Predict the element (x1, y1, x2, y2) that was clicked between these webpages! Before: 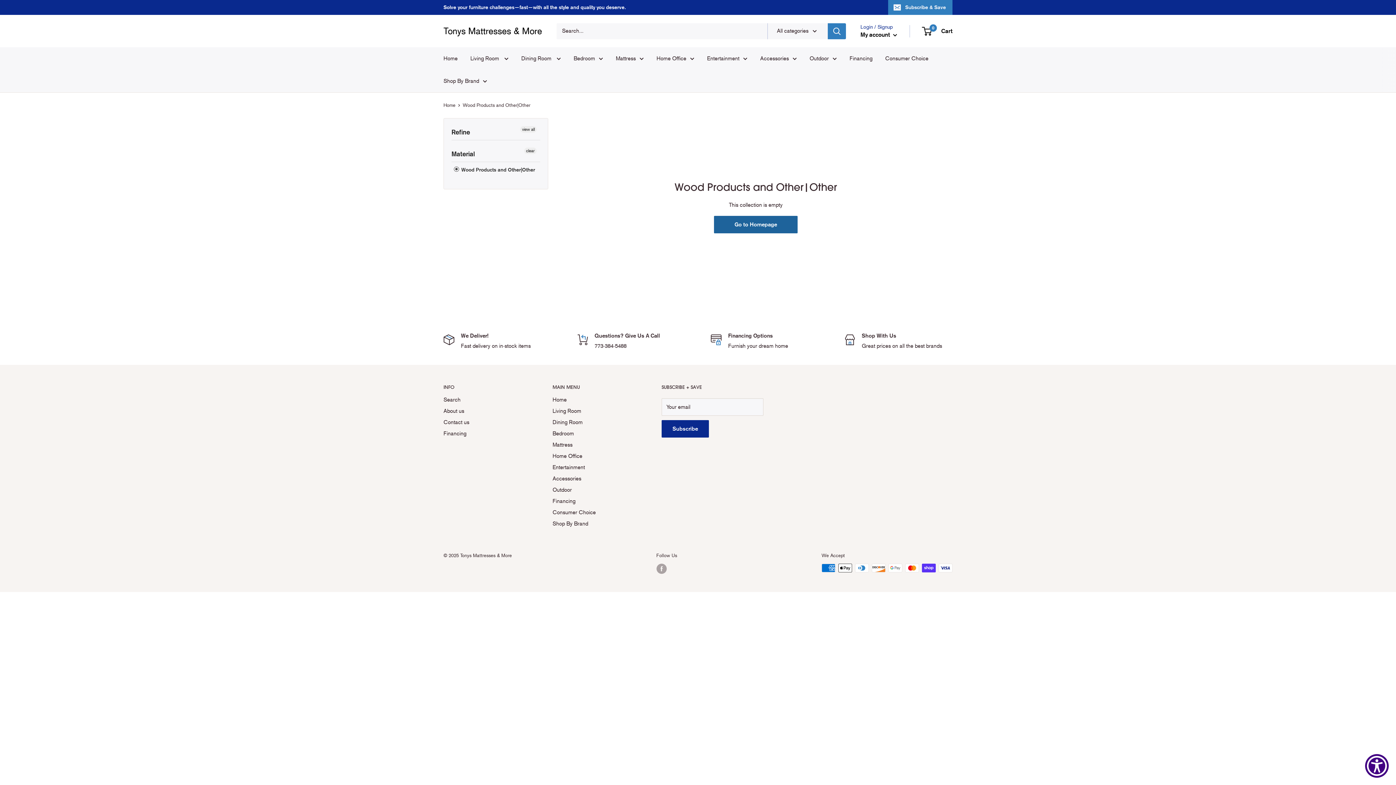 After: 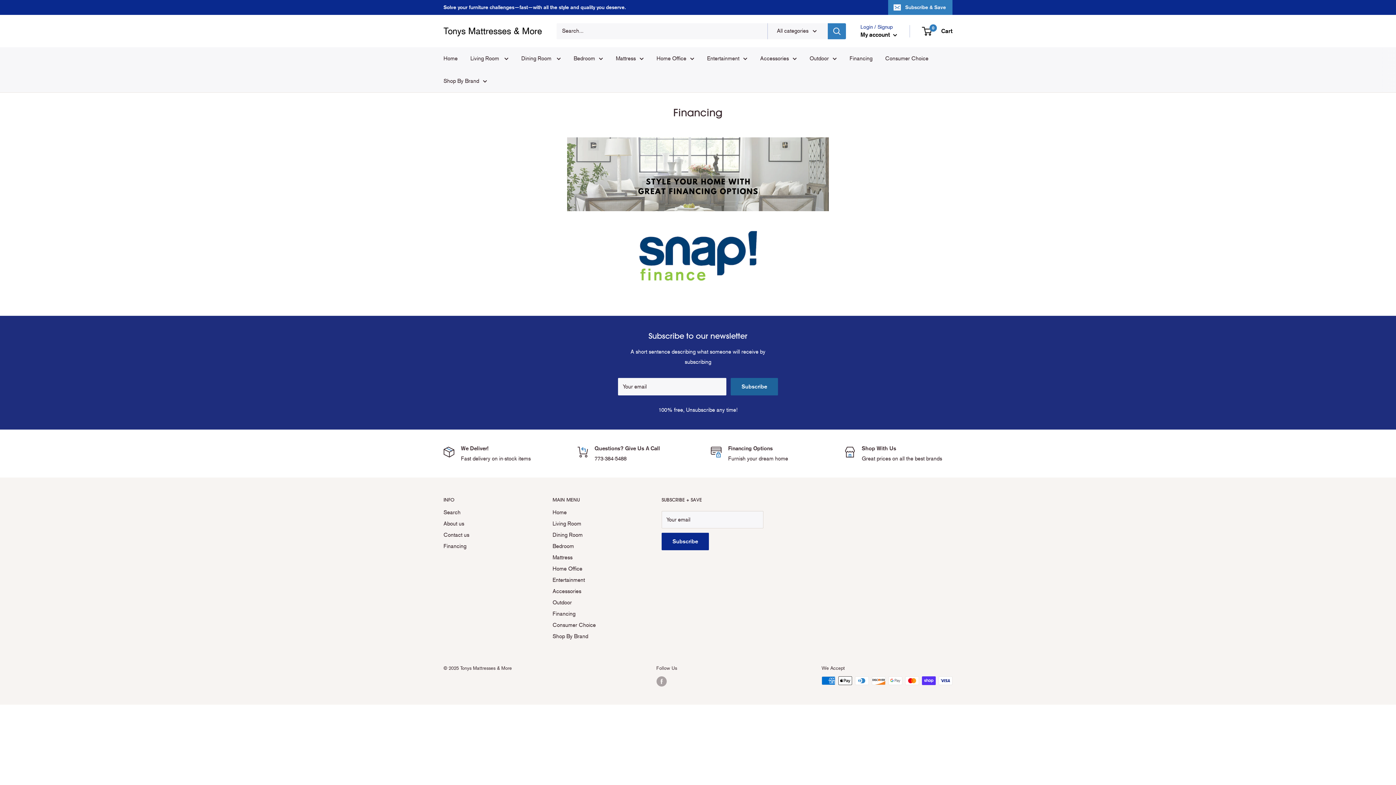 Action: label: Financing bbox: (552, 496, 636, 507)